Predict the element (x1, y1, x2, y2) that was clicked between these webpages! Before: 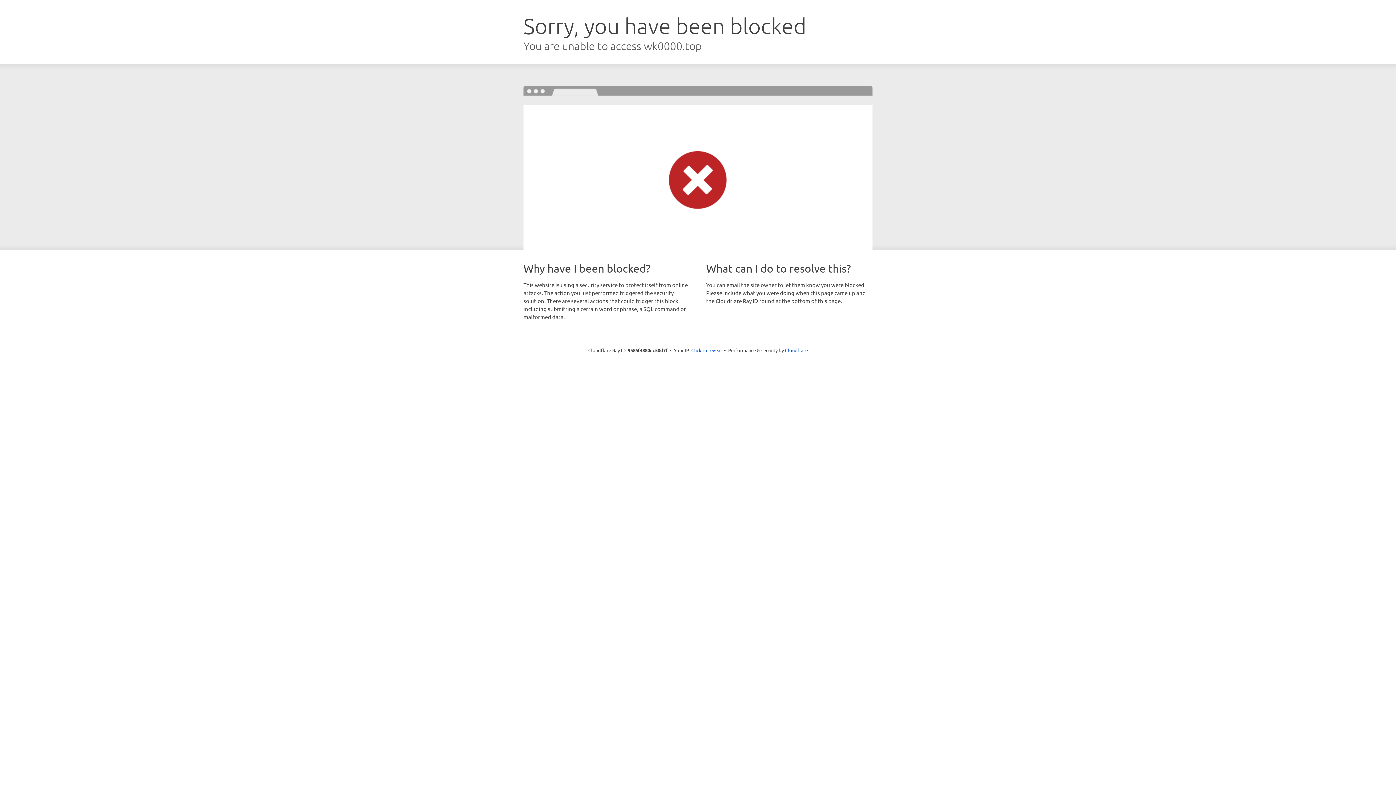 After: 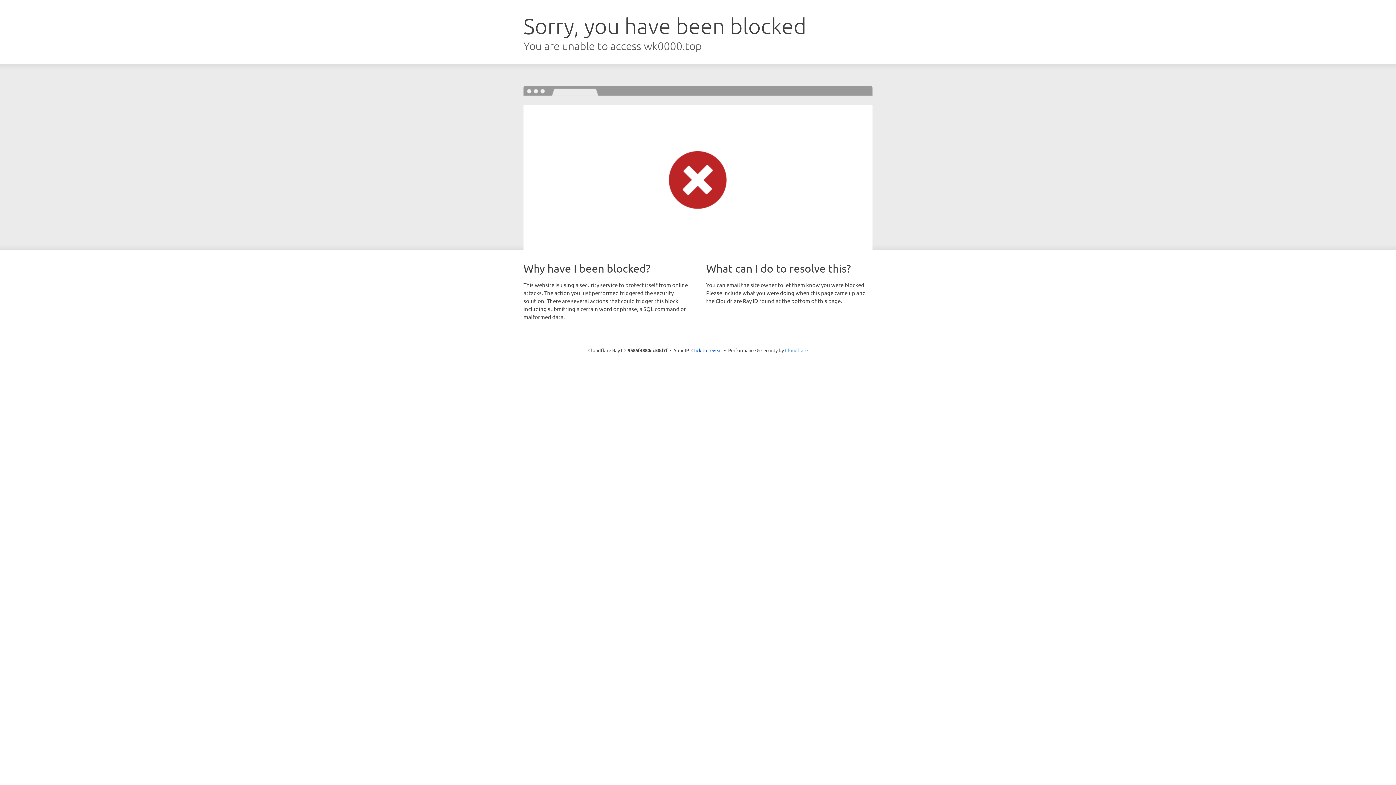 Action: bbox: (785, 347, 808, 353) label: Cloudflare